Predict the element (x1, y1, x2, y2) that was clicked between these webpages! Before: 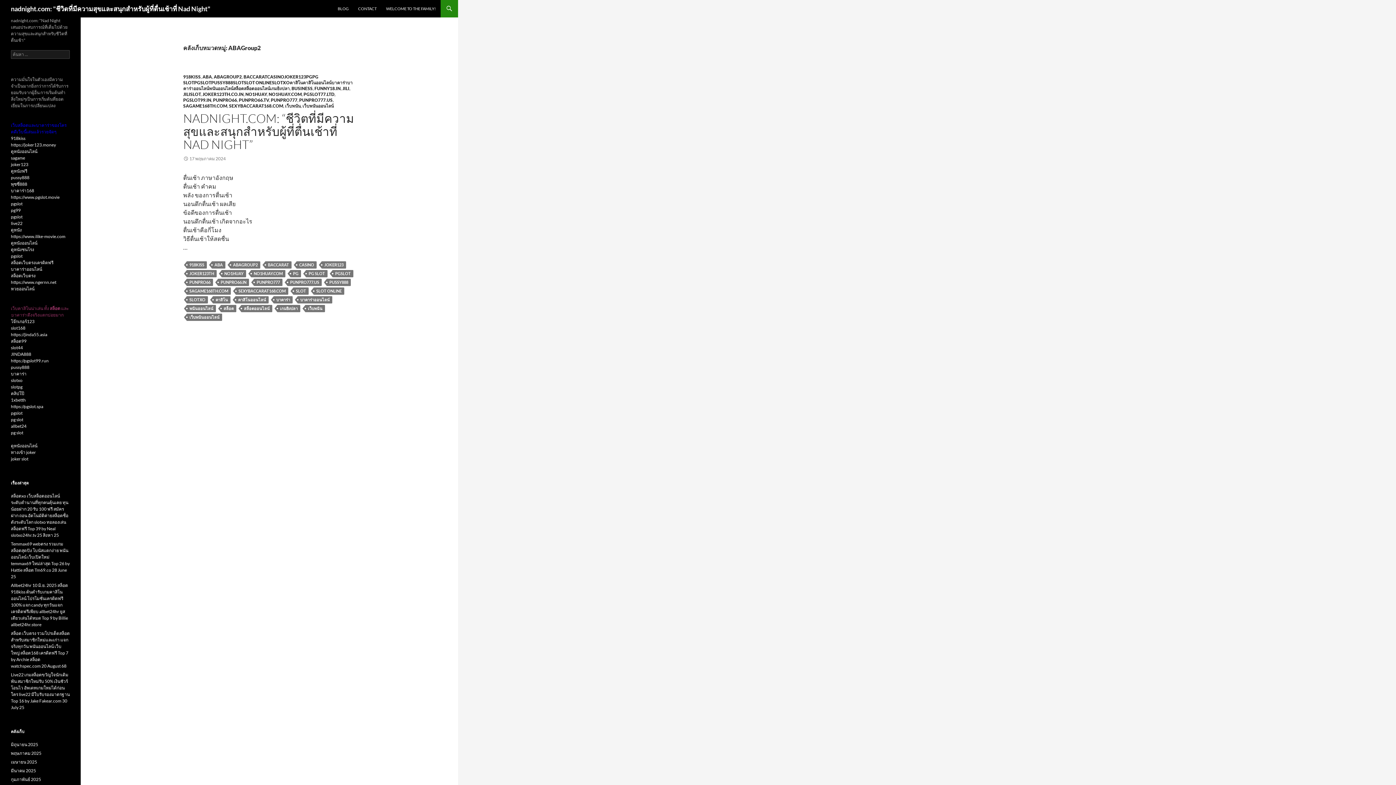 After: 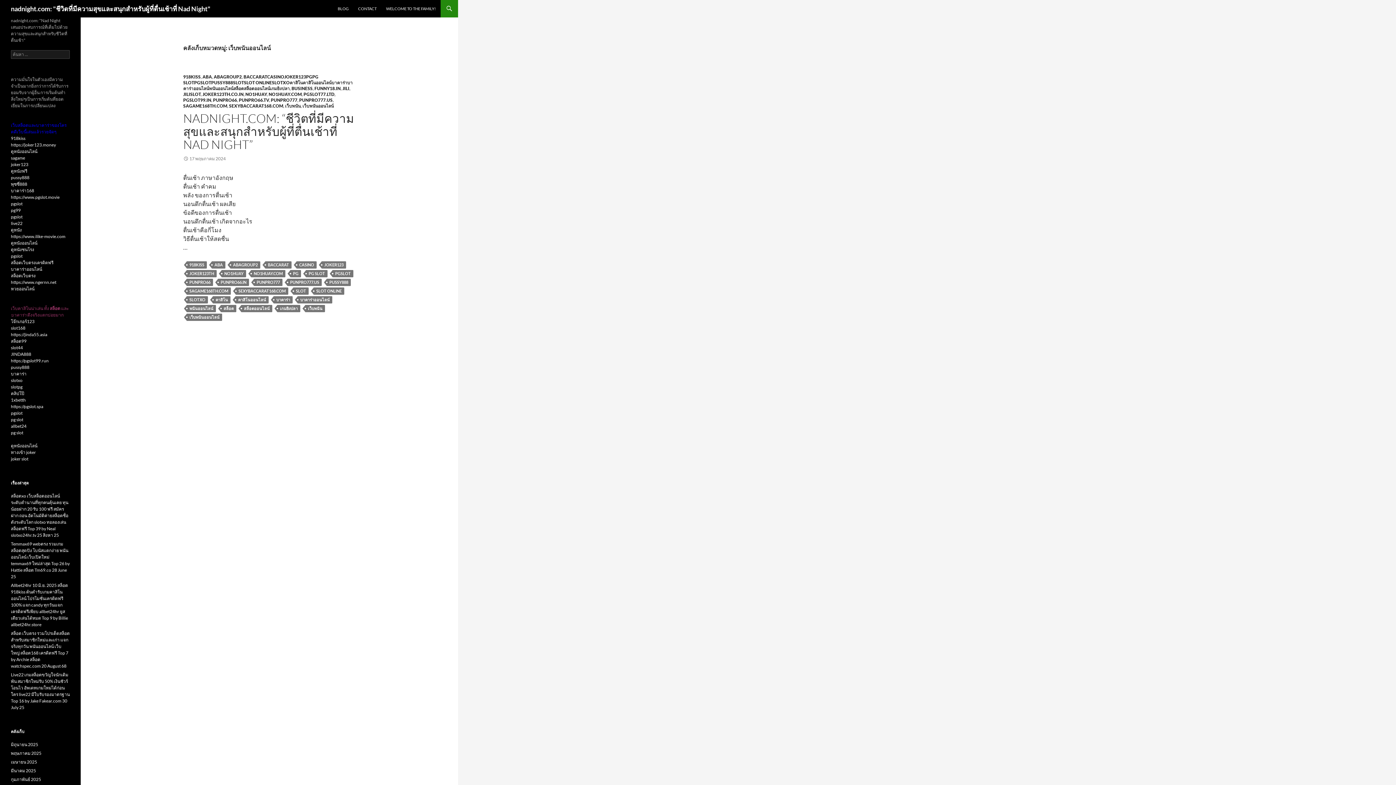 Action: label: เว็บพนันออนไลน์ bbox: (302, 103, 333, 108)